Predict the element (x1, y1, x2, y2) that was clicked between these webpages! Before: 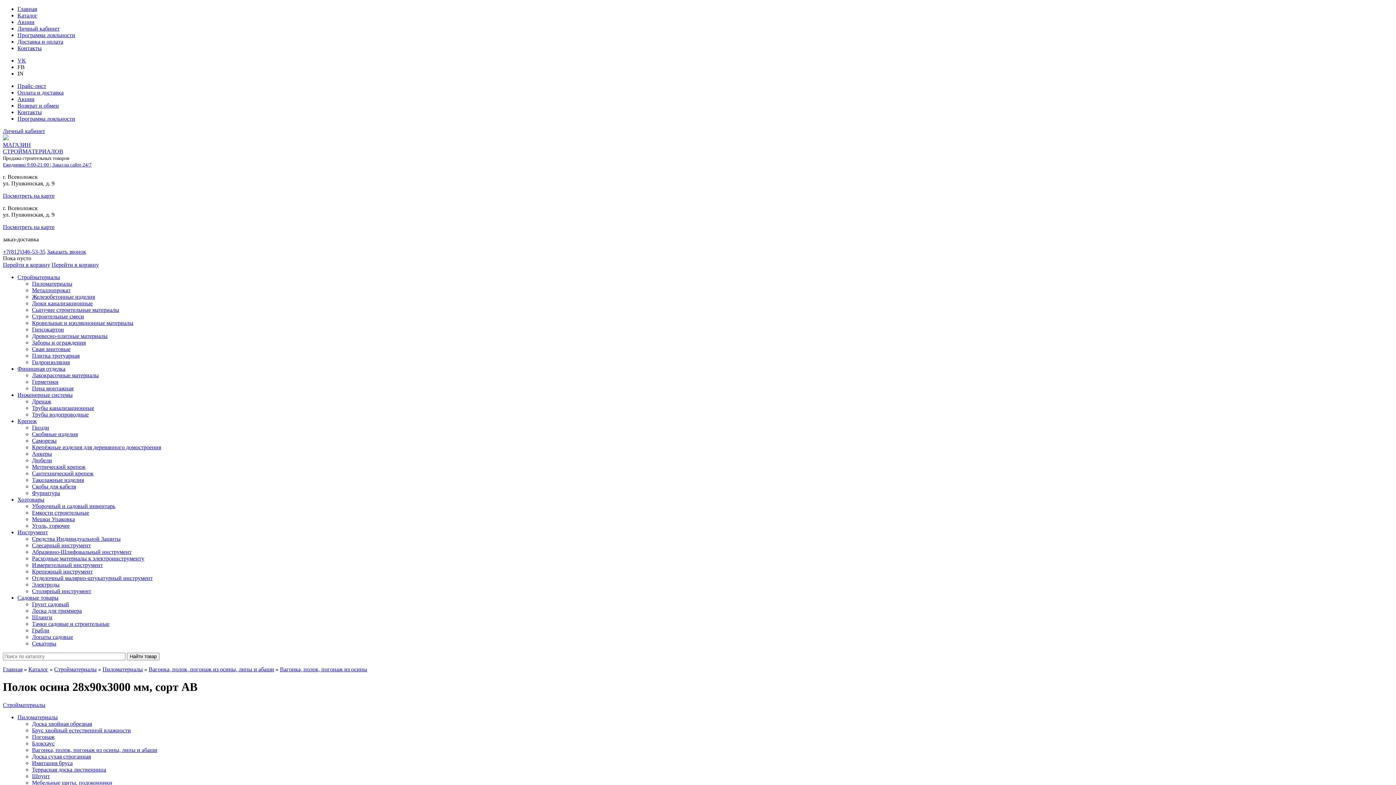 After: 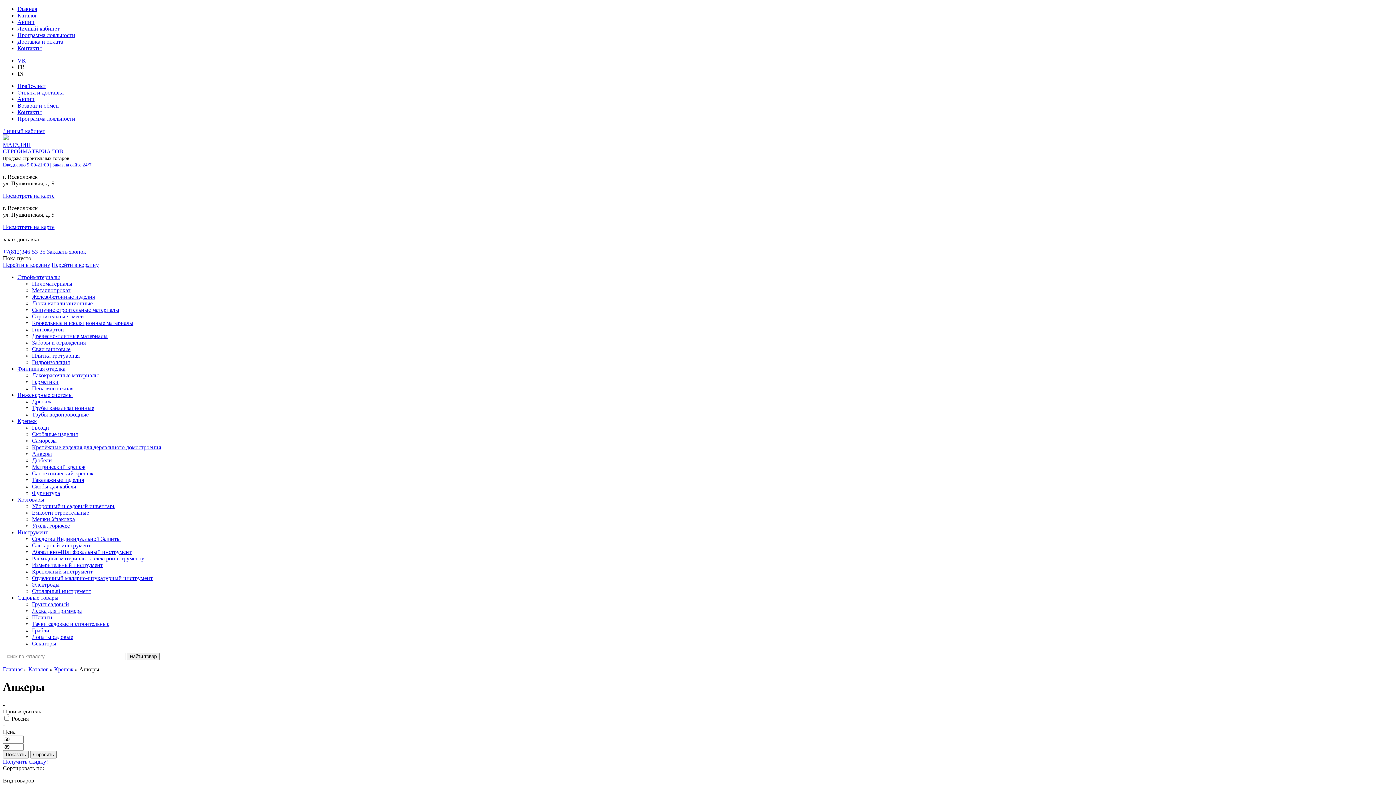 Action: label: Анкеры bbox: (32, 450, 52, 457)